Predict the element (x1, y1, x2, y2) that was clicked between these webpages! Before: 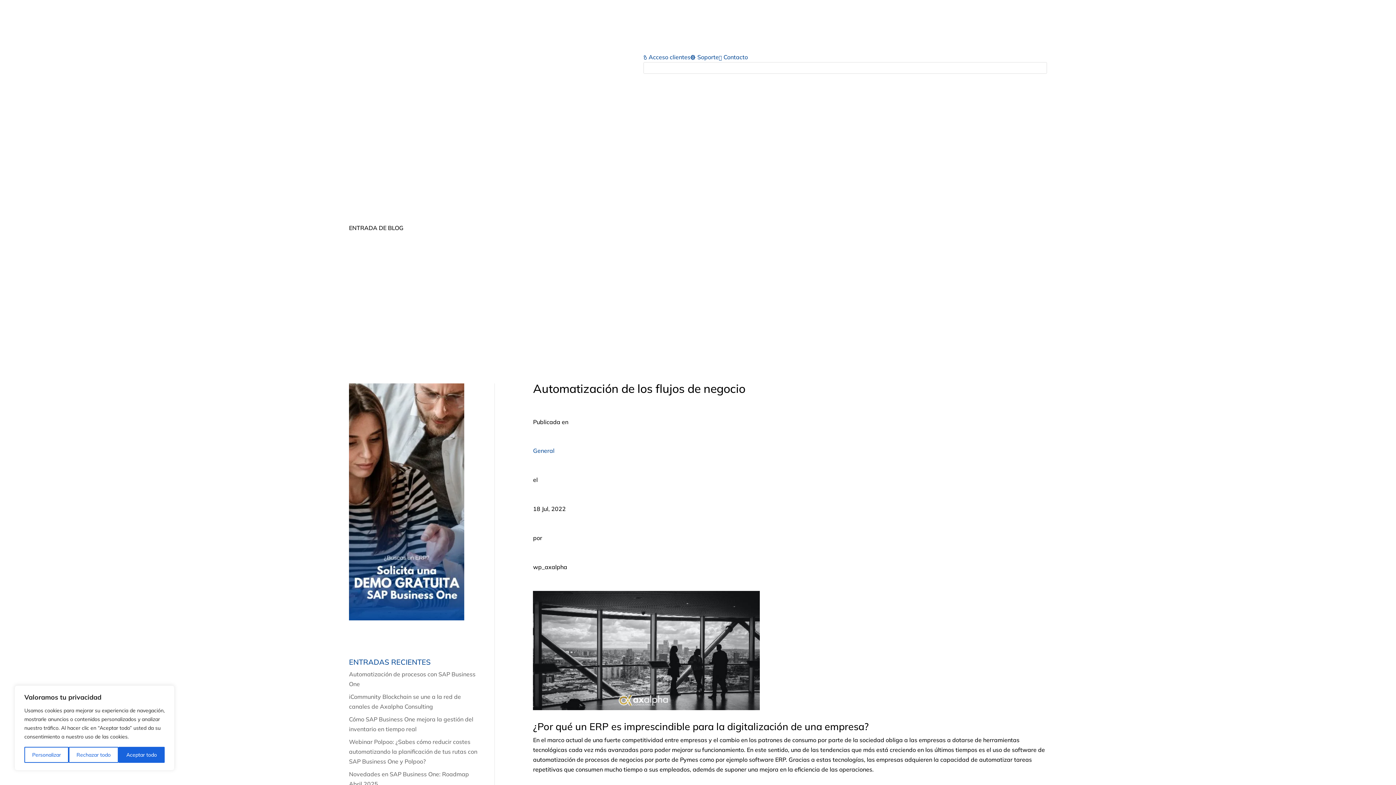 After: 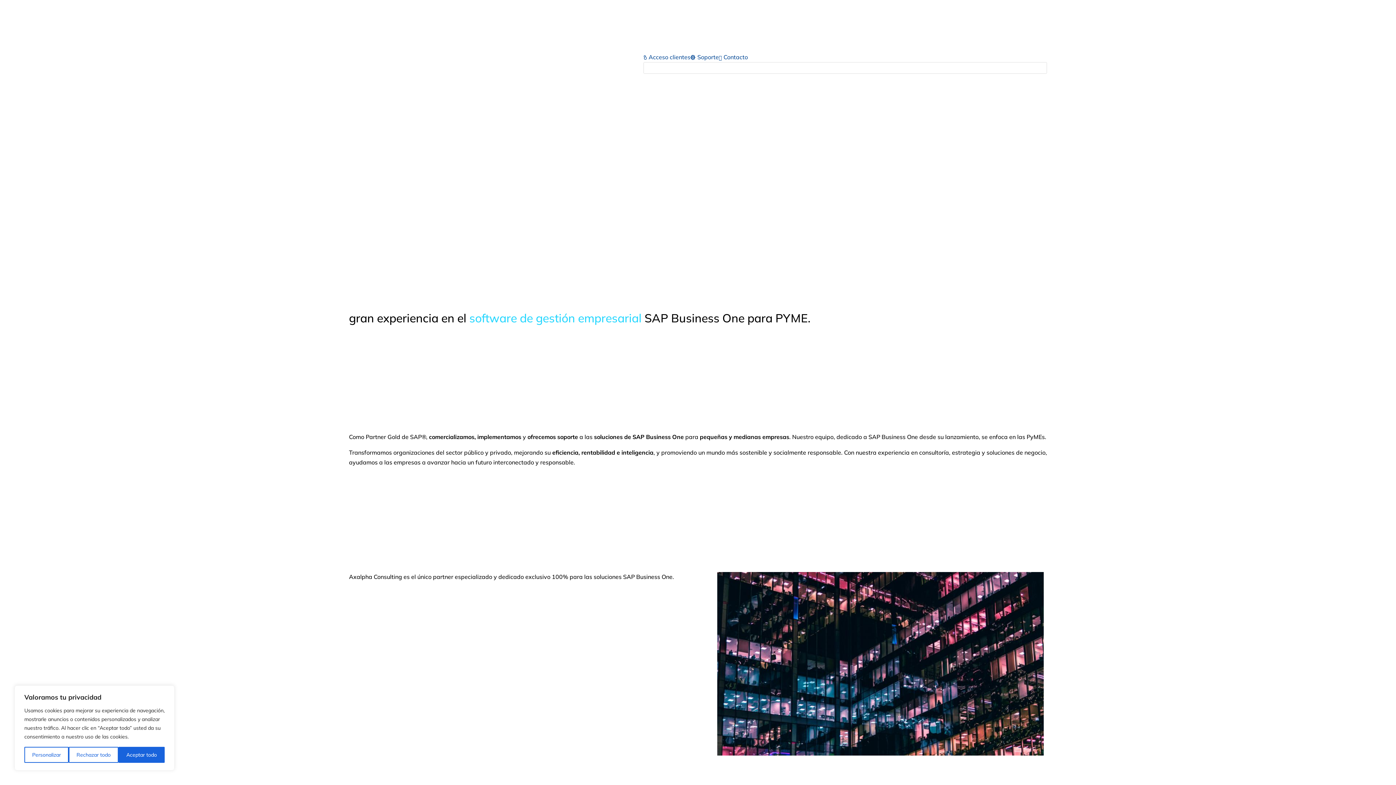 Action: bbox: (980, 108, 1047, 118) label: AXALPHA CONSULTING